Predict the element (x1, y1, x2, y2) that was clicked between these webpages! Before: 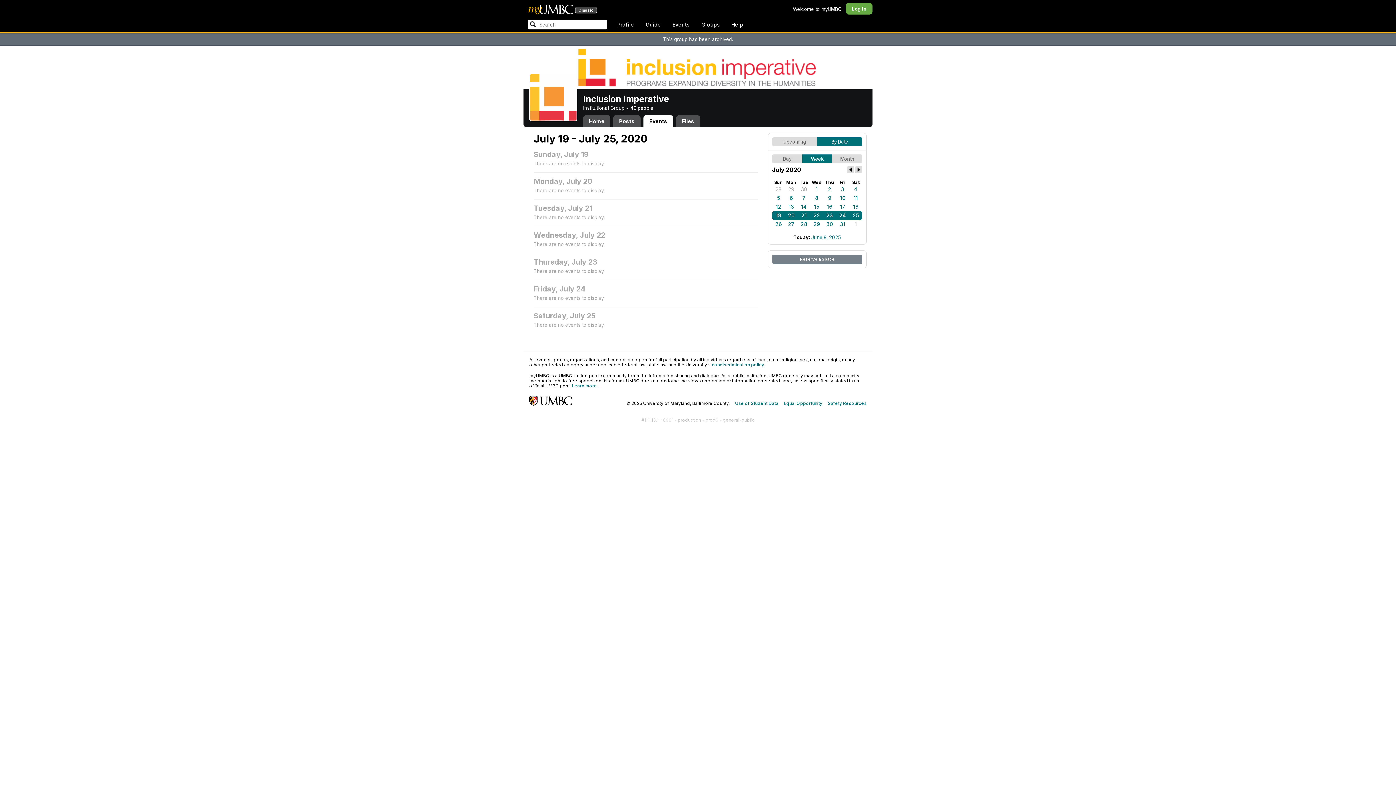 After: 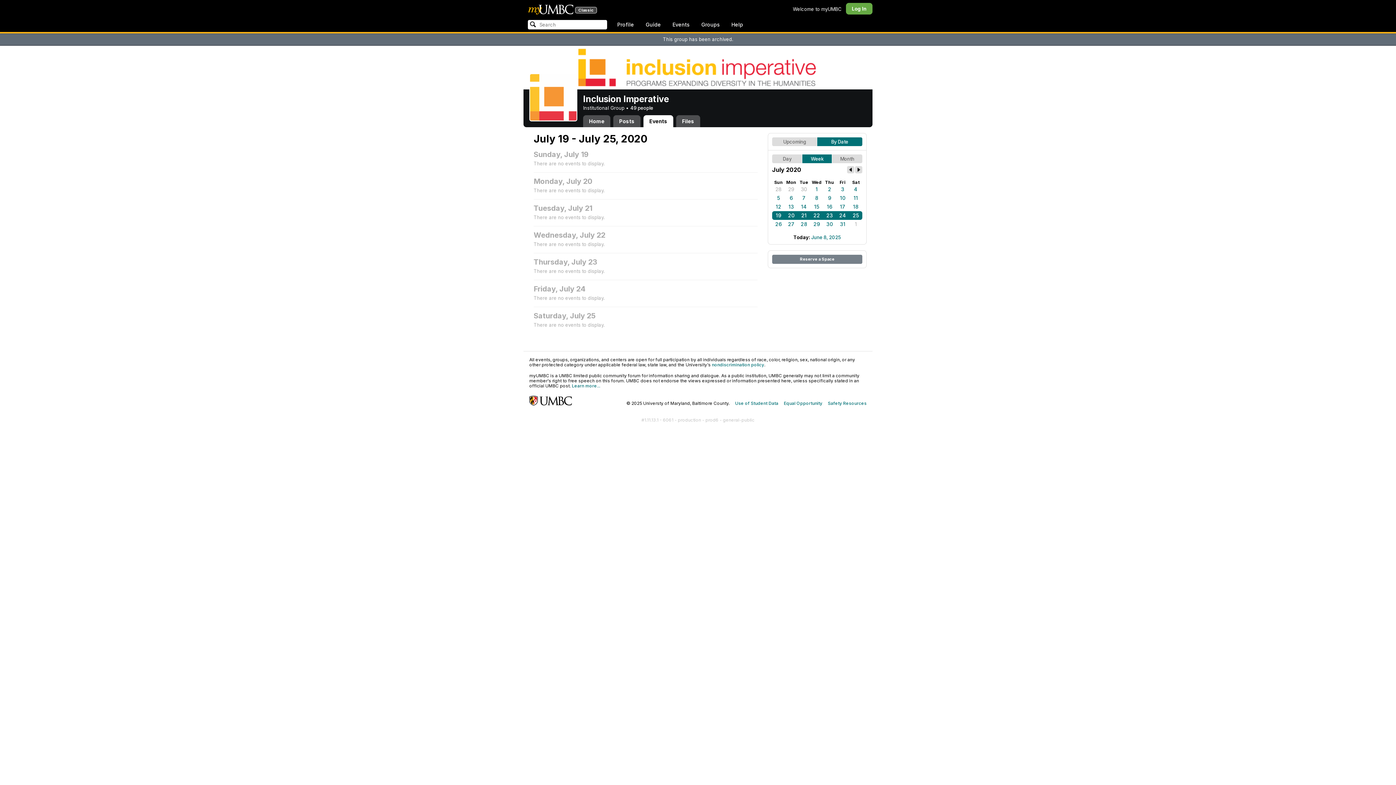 Action: label: 22 bbox: (810, 211, 823, 220)